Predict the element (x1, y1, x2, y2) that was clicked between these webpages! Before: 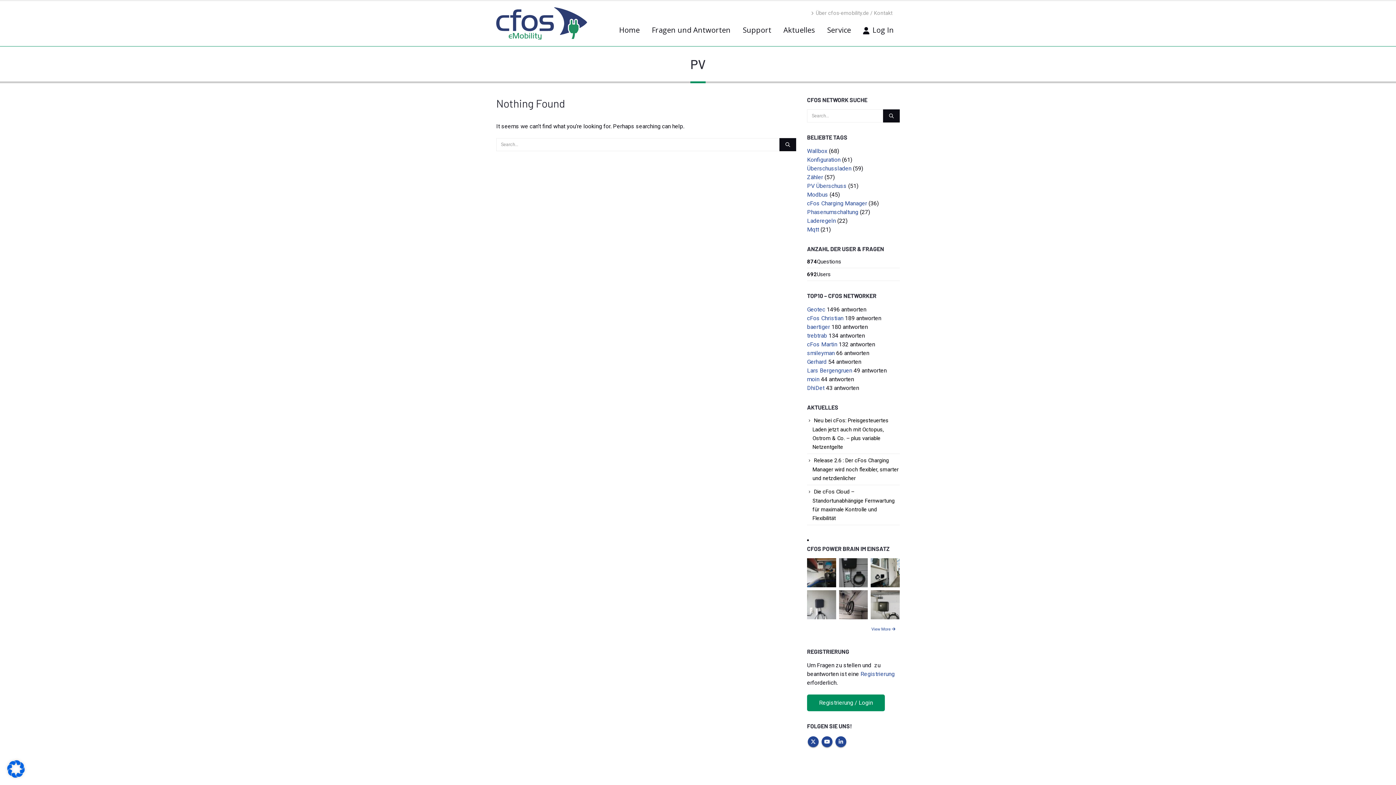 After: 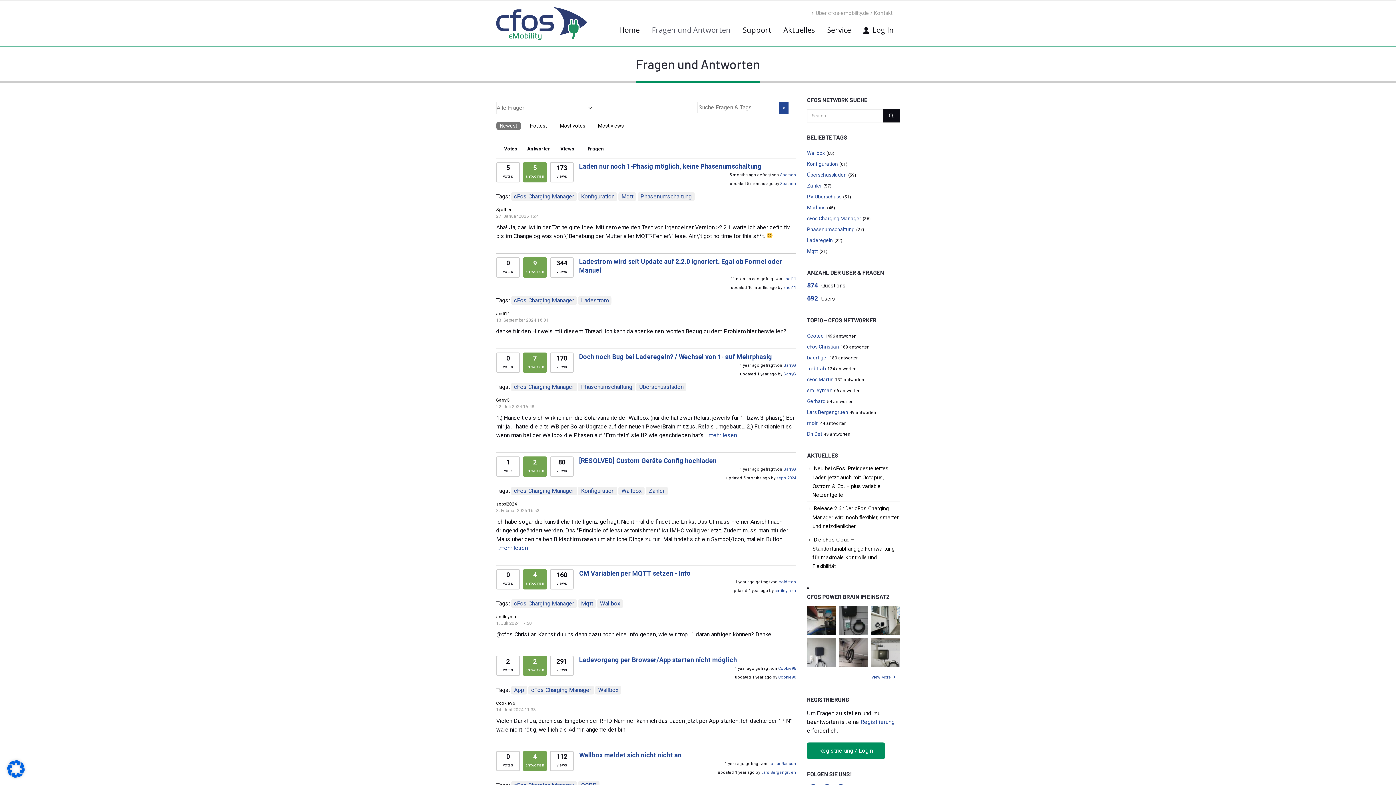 Action: label: cFos Charging Manager bbox: (807, 200, 867, 206)